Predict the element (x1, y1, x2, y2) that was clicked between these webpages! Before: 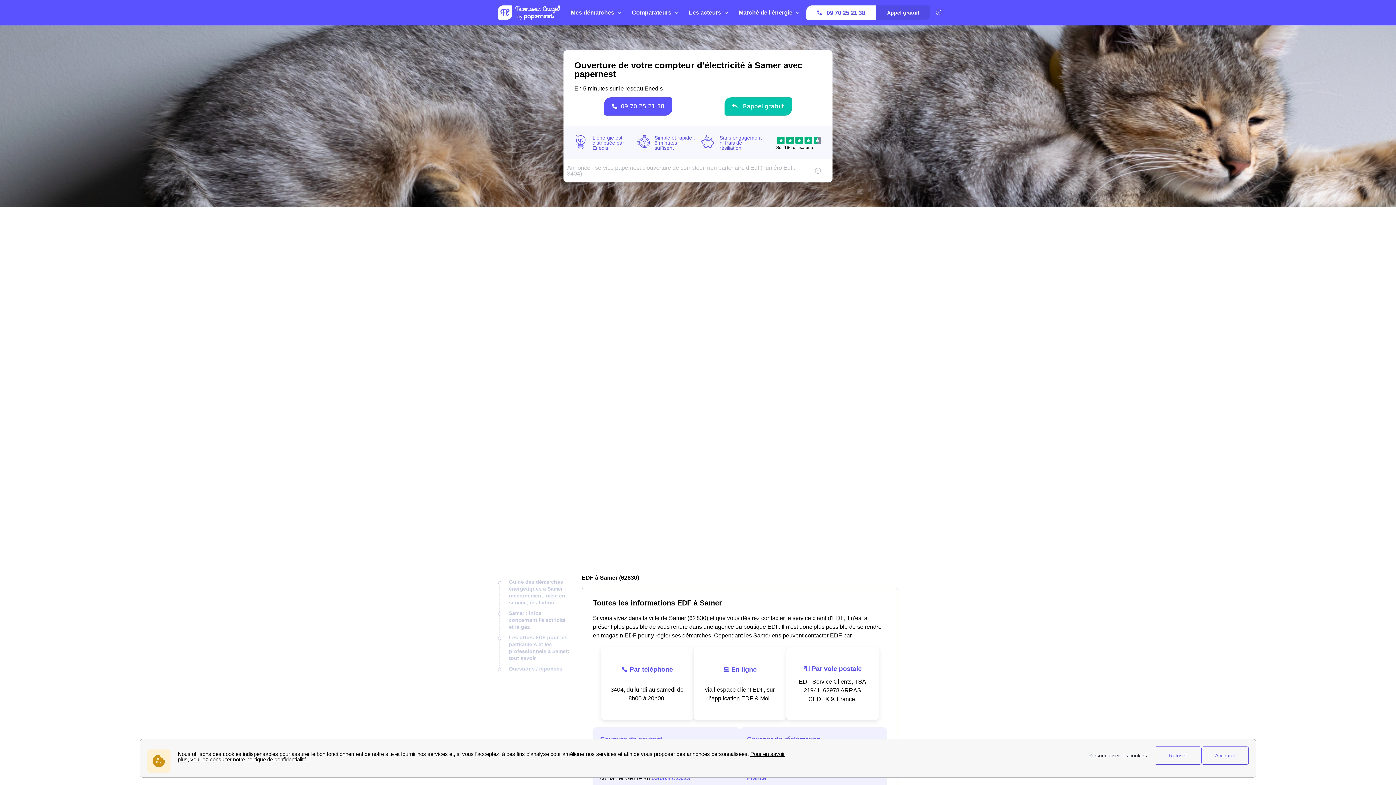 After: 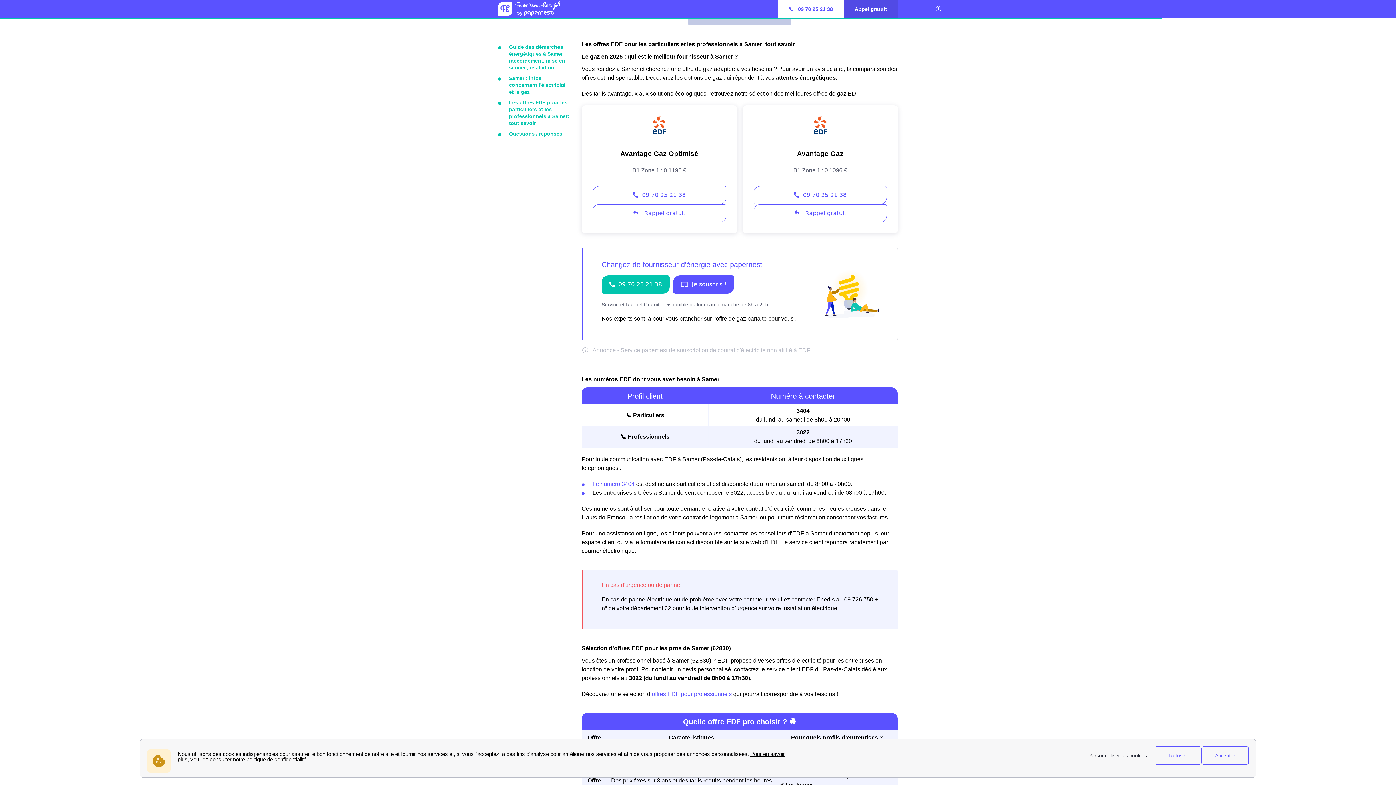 Action: label: Questions / réponses bbox: (509, 666, 562, 672)